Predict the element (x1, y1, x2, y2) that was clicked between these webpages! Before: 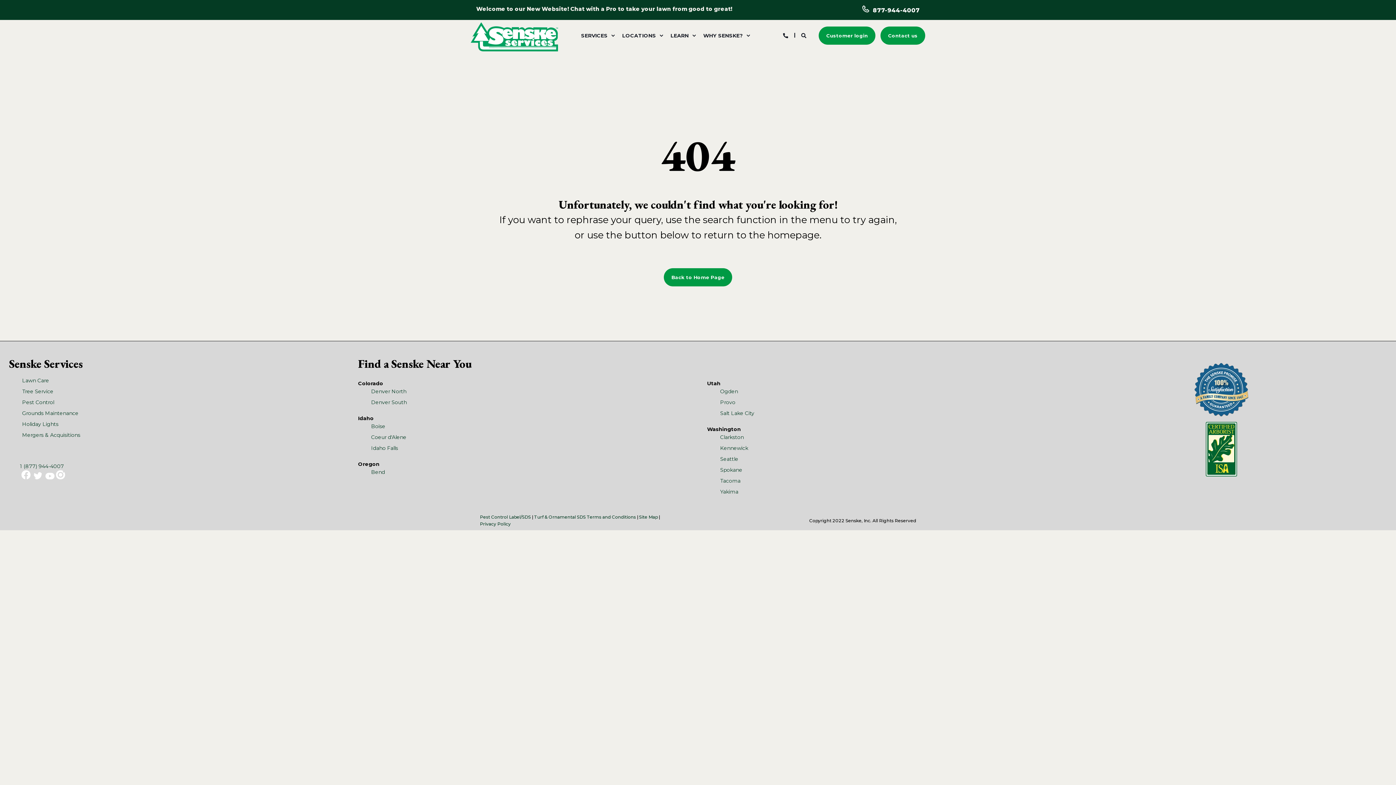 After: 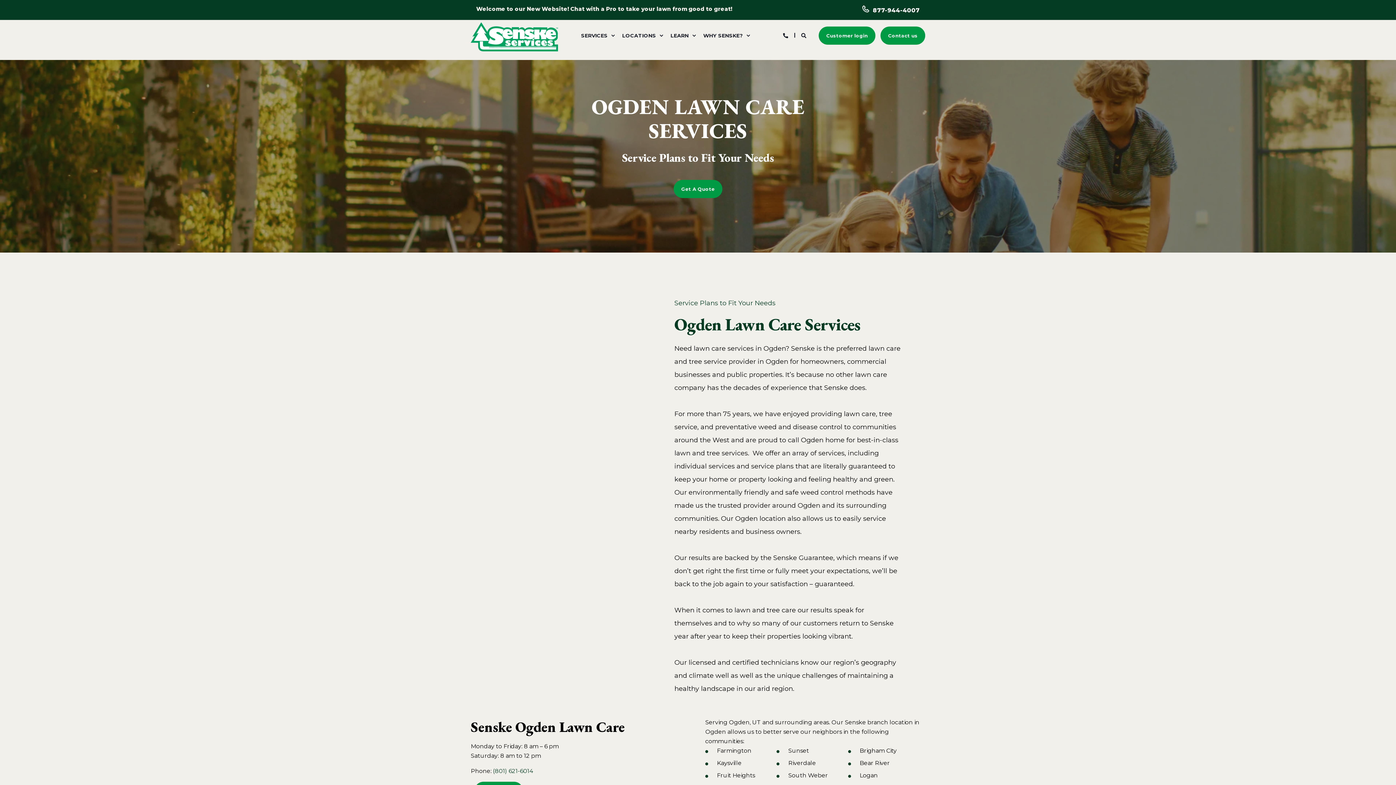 Action: label: Ogden bbox: (720, 387, 738, 395)